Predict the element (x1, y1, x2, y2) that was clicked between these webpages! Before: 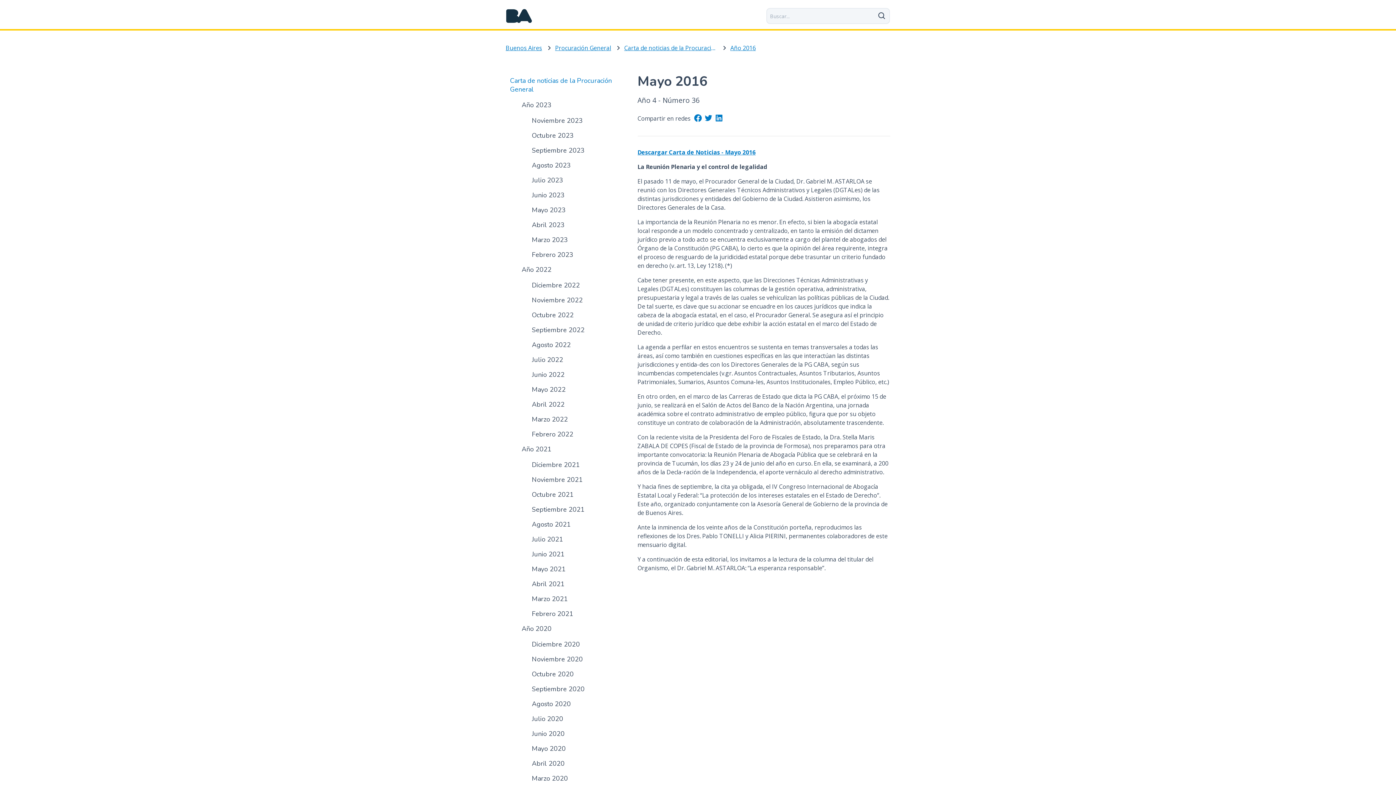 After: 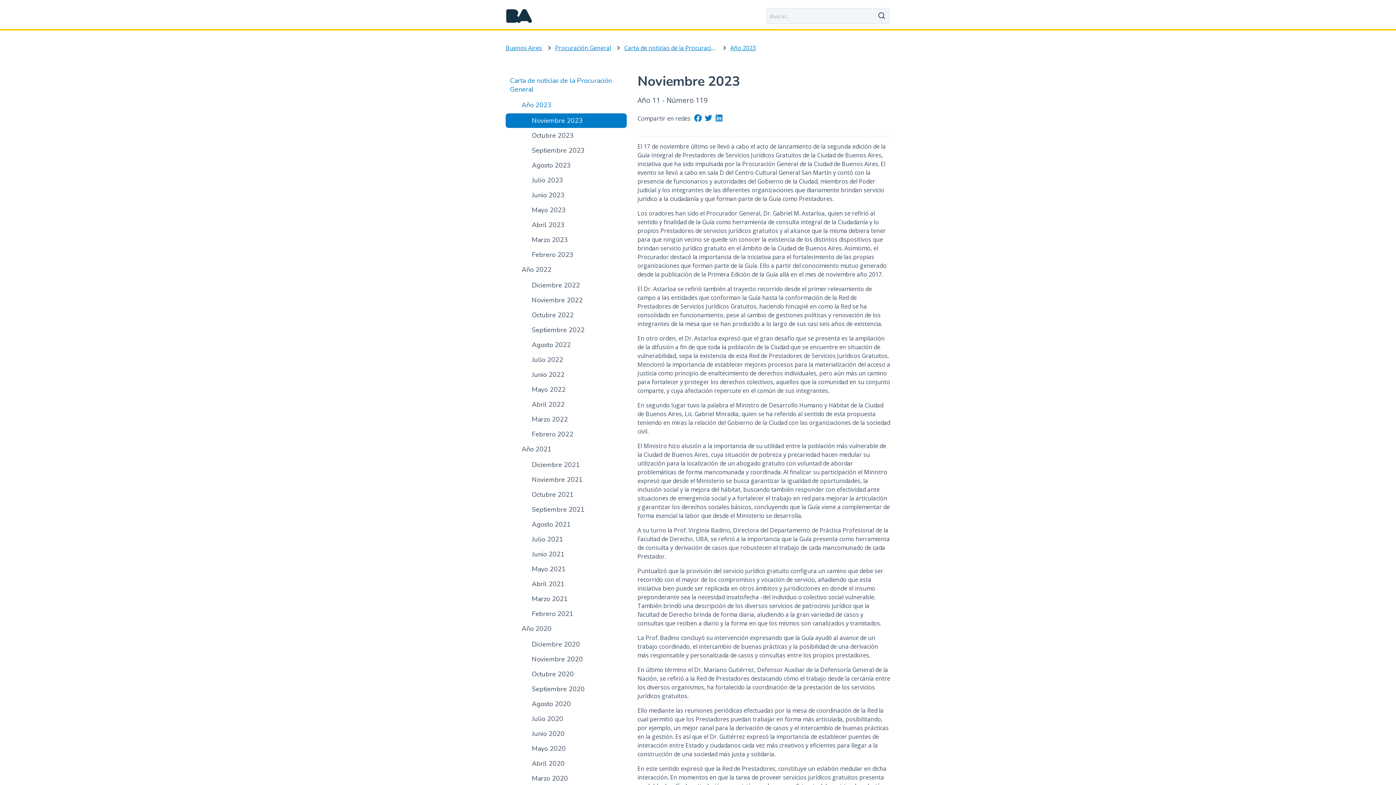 Action: bbox: (505, 113, 626, 128) label: Noviembre 2023